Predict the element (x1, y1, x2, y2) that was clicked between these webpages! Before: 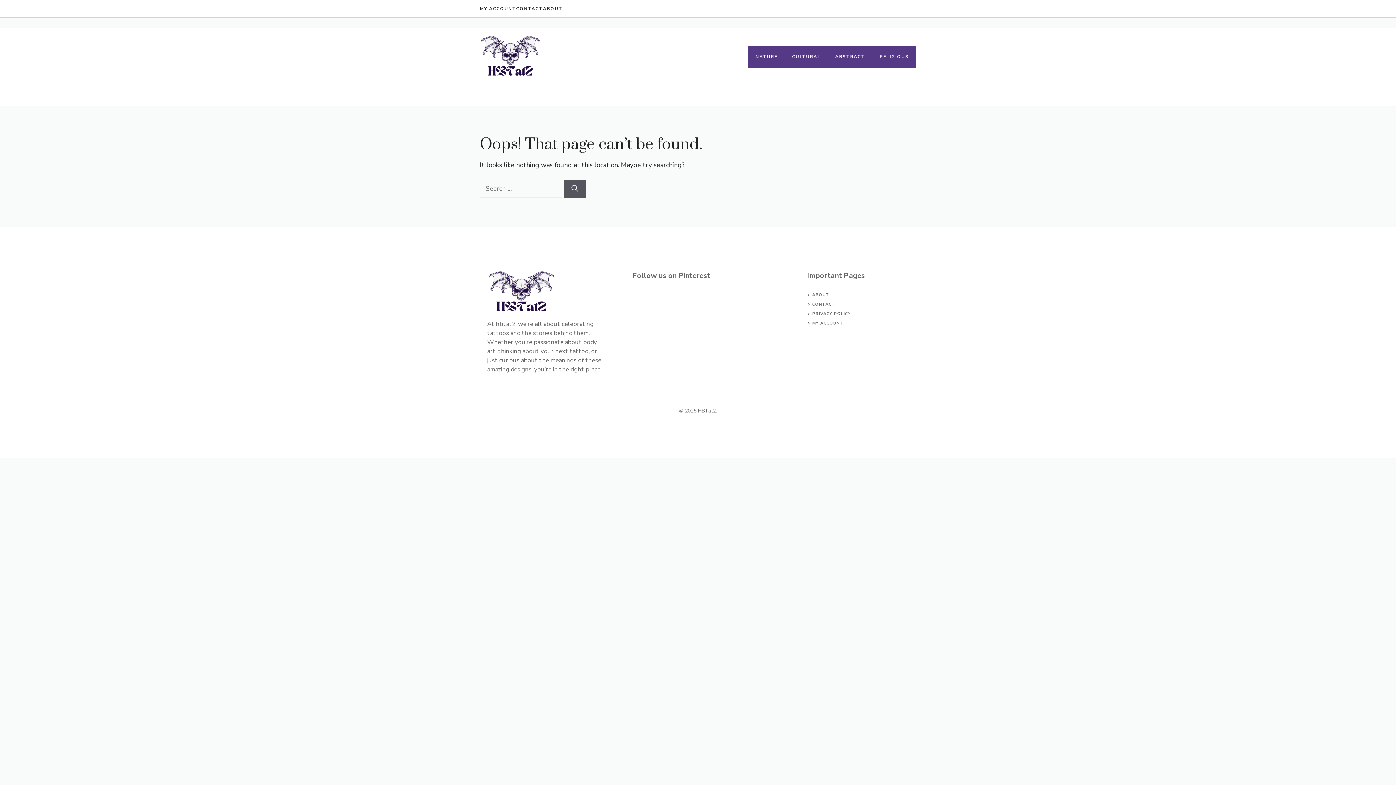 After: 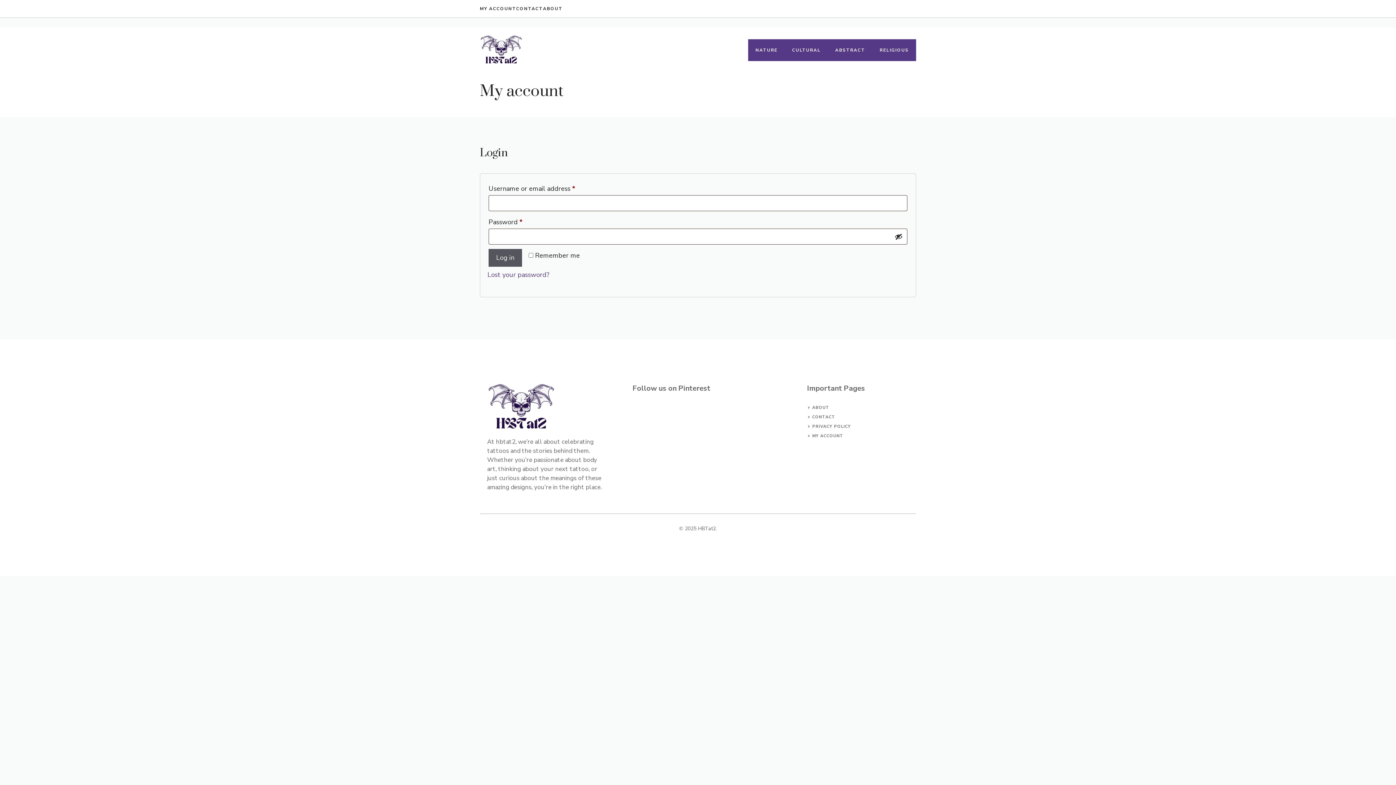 Action: label: MY ACCOUNT bbox: (480, 5, 516, 12)